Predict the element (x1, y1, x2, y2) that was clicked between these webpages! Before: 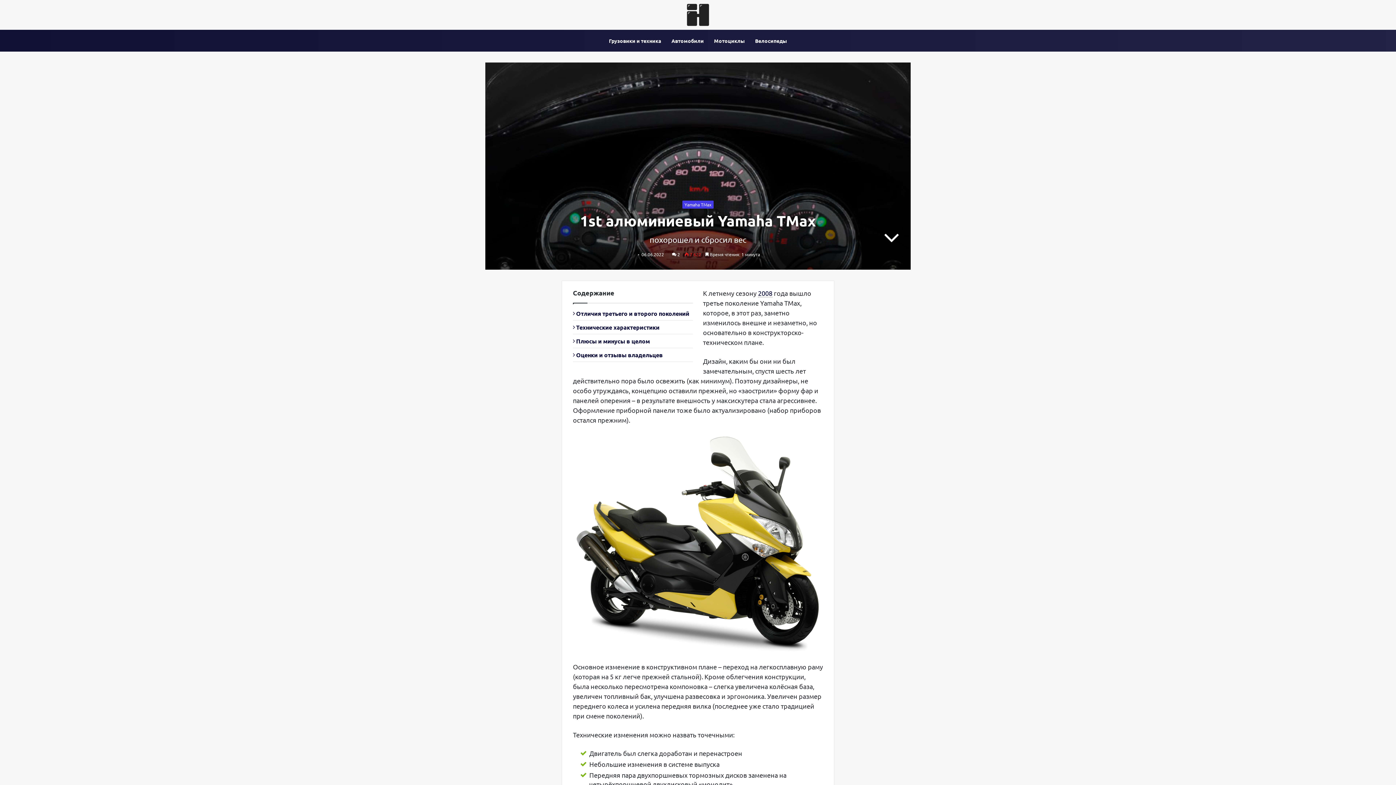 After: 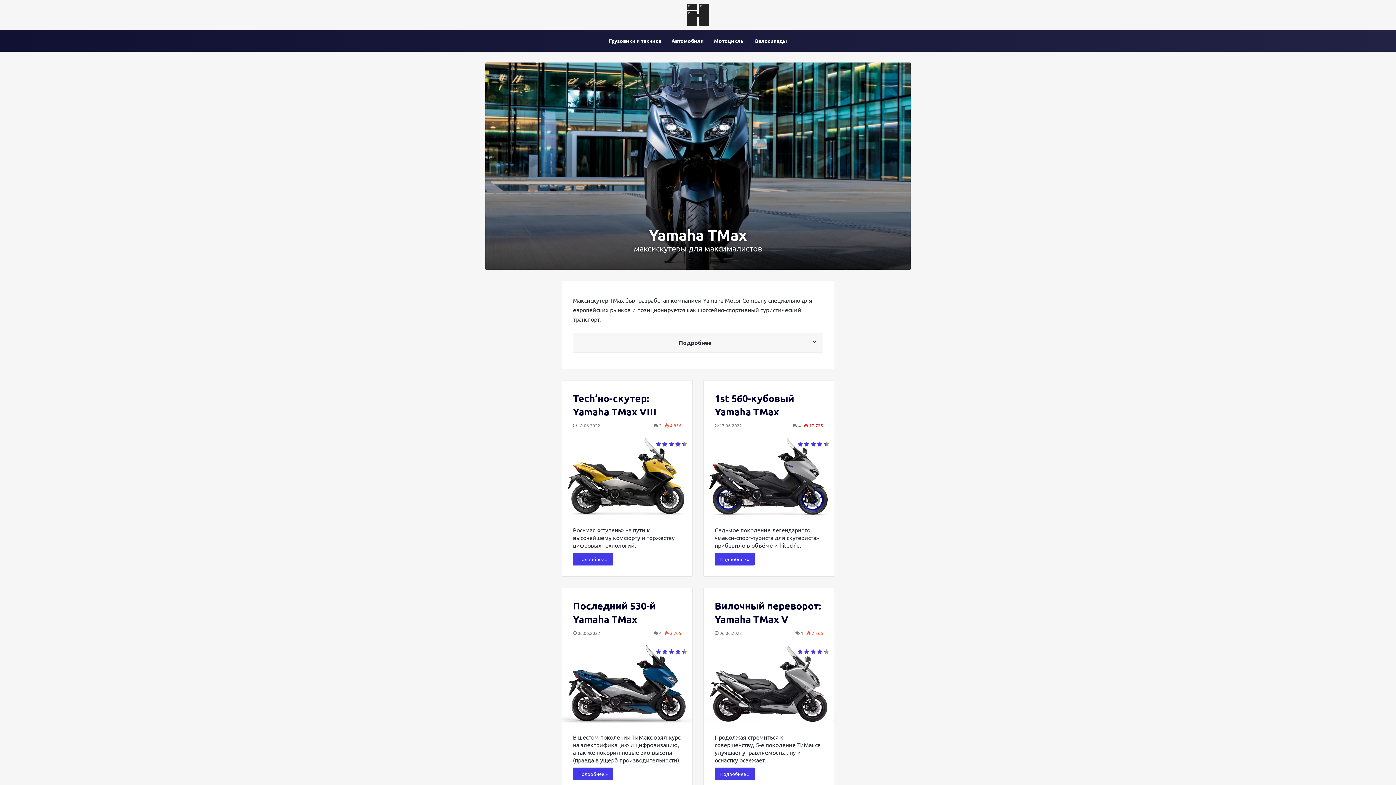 Action: label: Yamaha TMax bbox: (682, 200, 713, 208)